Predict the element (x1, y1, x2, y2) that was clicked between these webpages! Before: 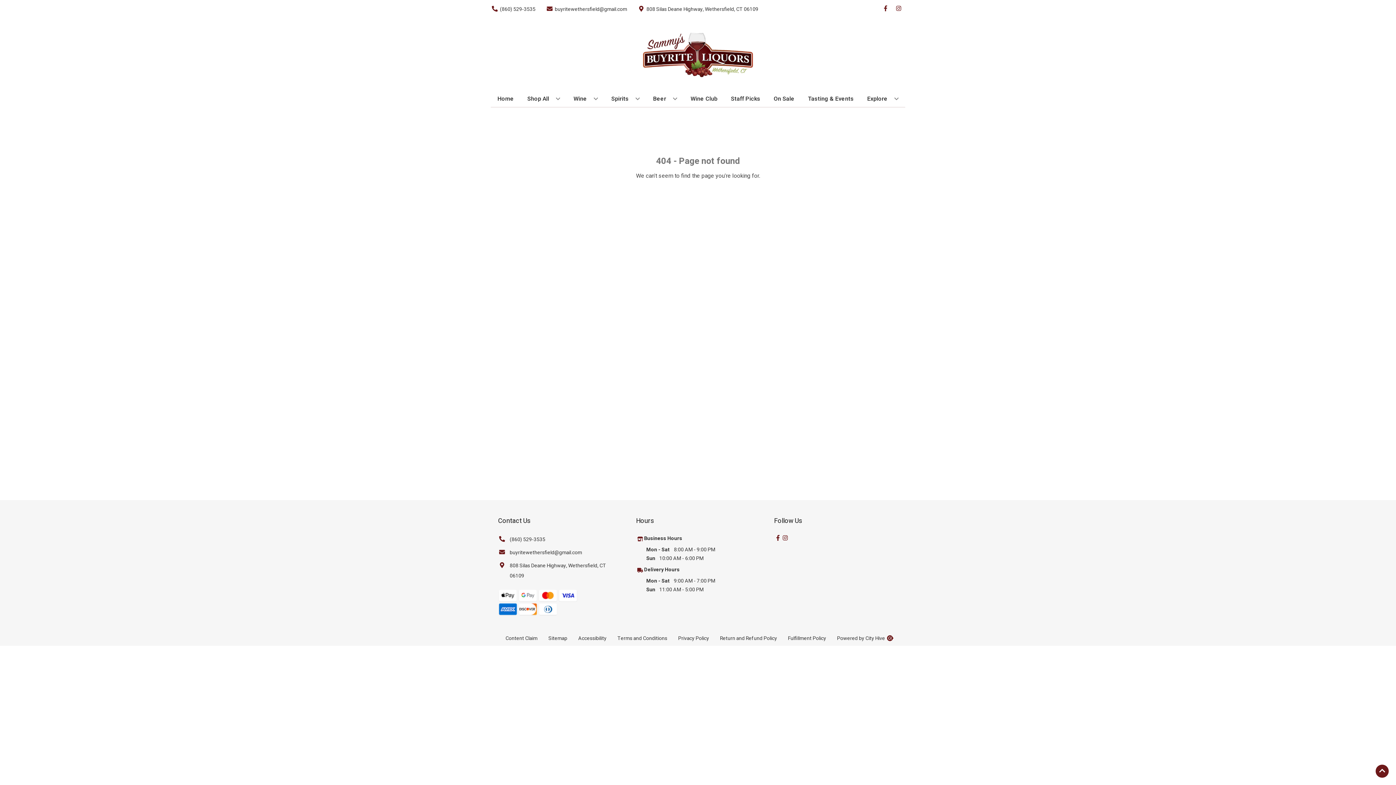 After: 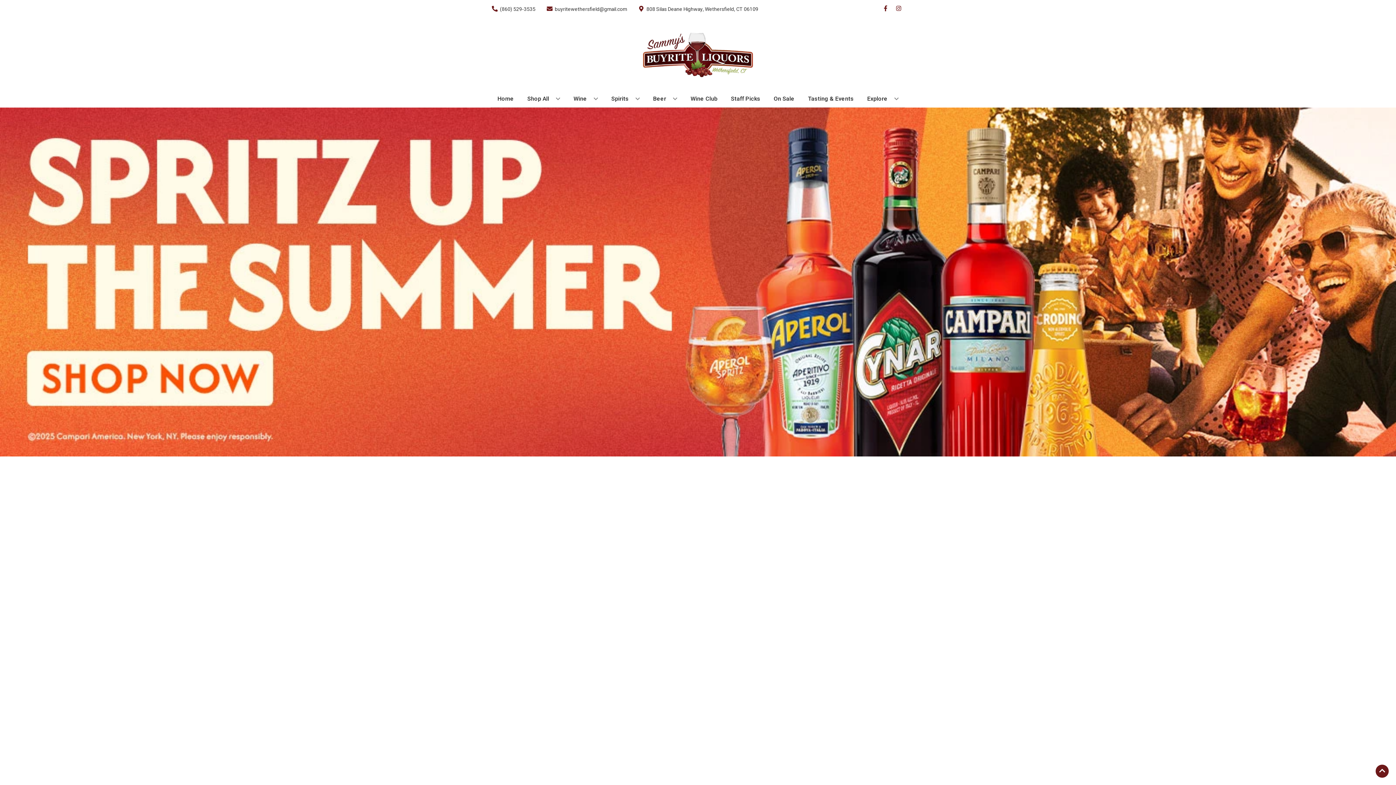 Action: label: Back to Homepage bbox: (663, 189, 733, 201)